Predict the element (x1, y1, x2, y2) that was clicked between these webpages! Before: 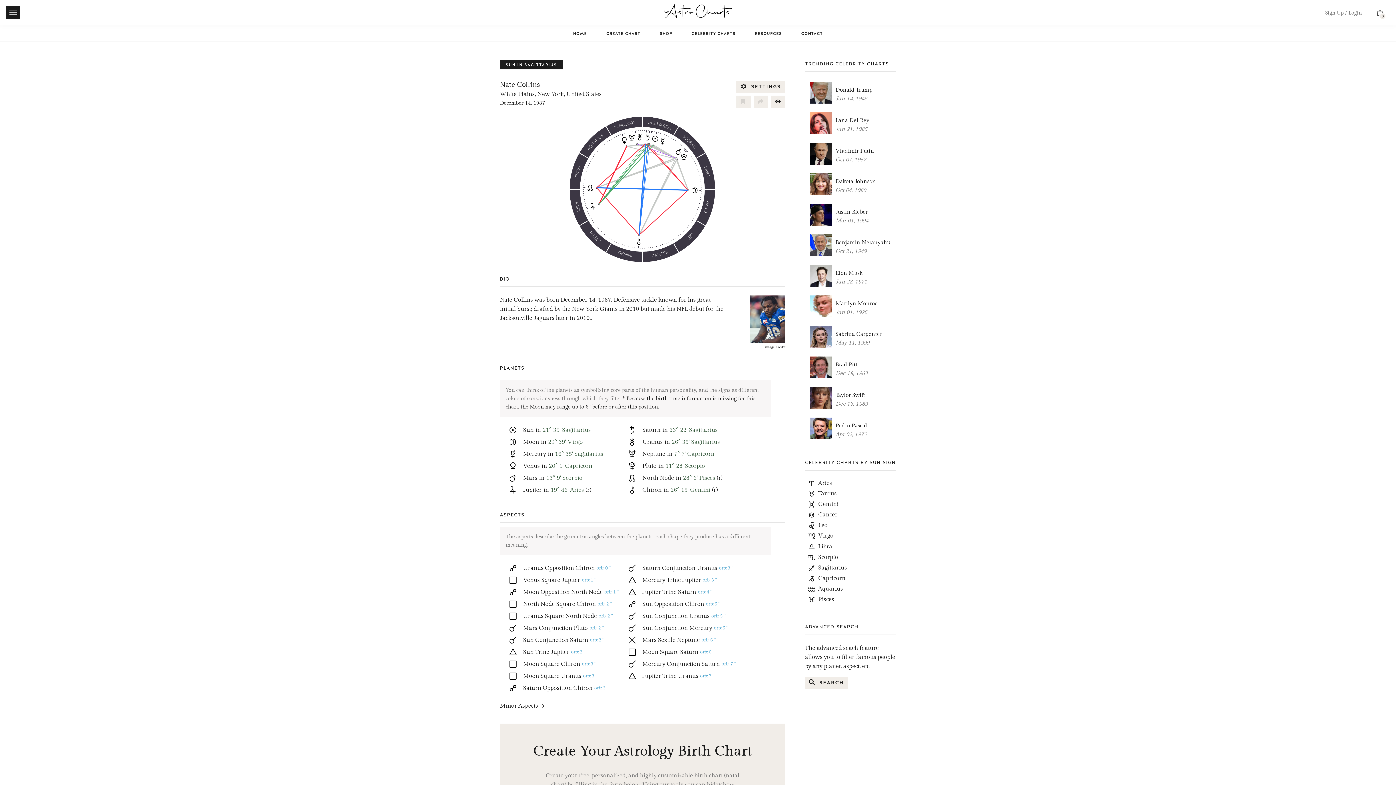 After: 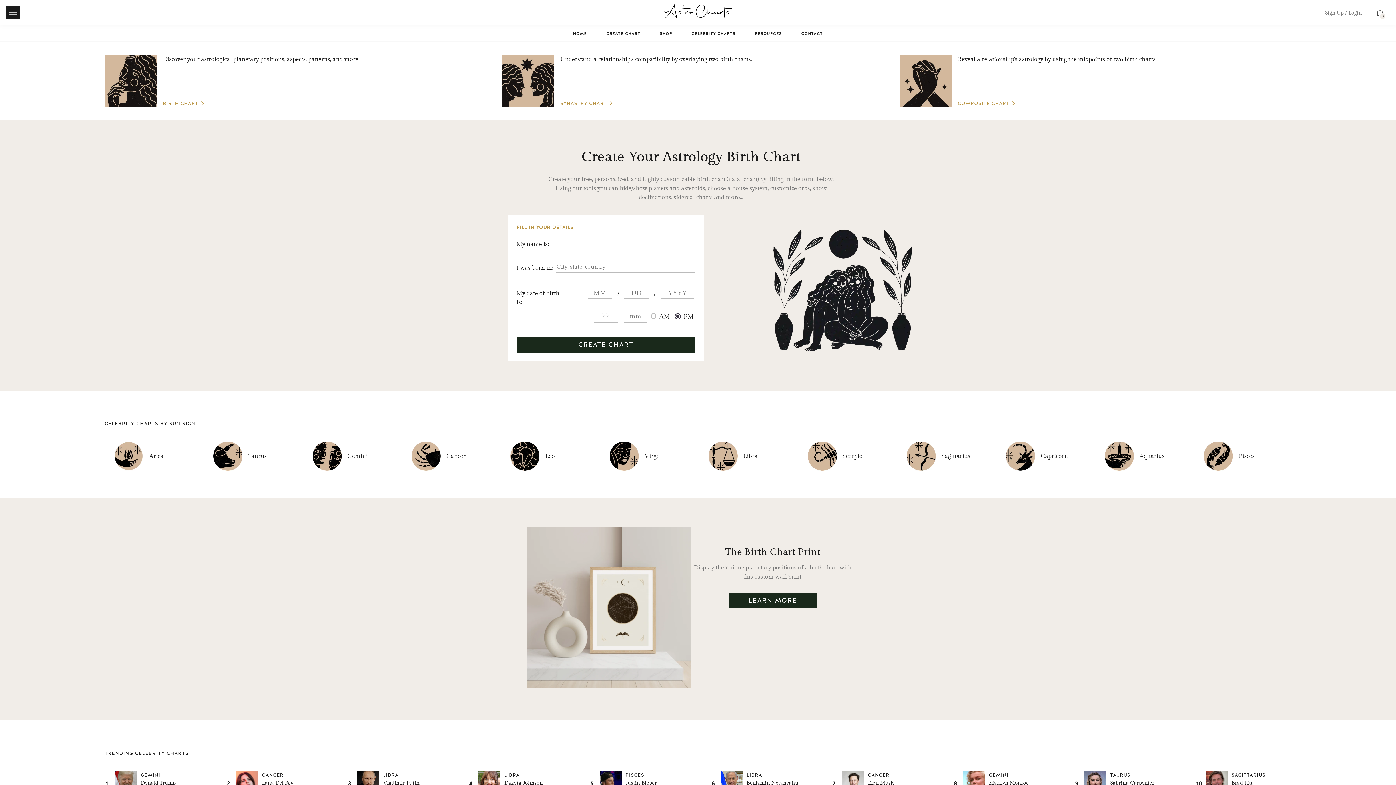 Action: bbox: (573, 30, 587, 36) label: HOME